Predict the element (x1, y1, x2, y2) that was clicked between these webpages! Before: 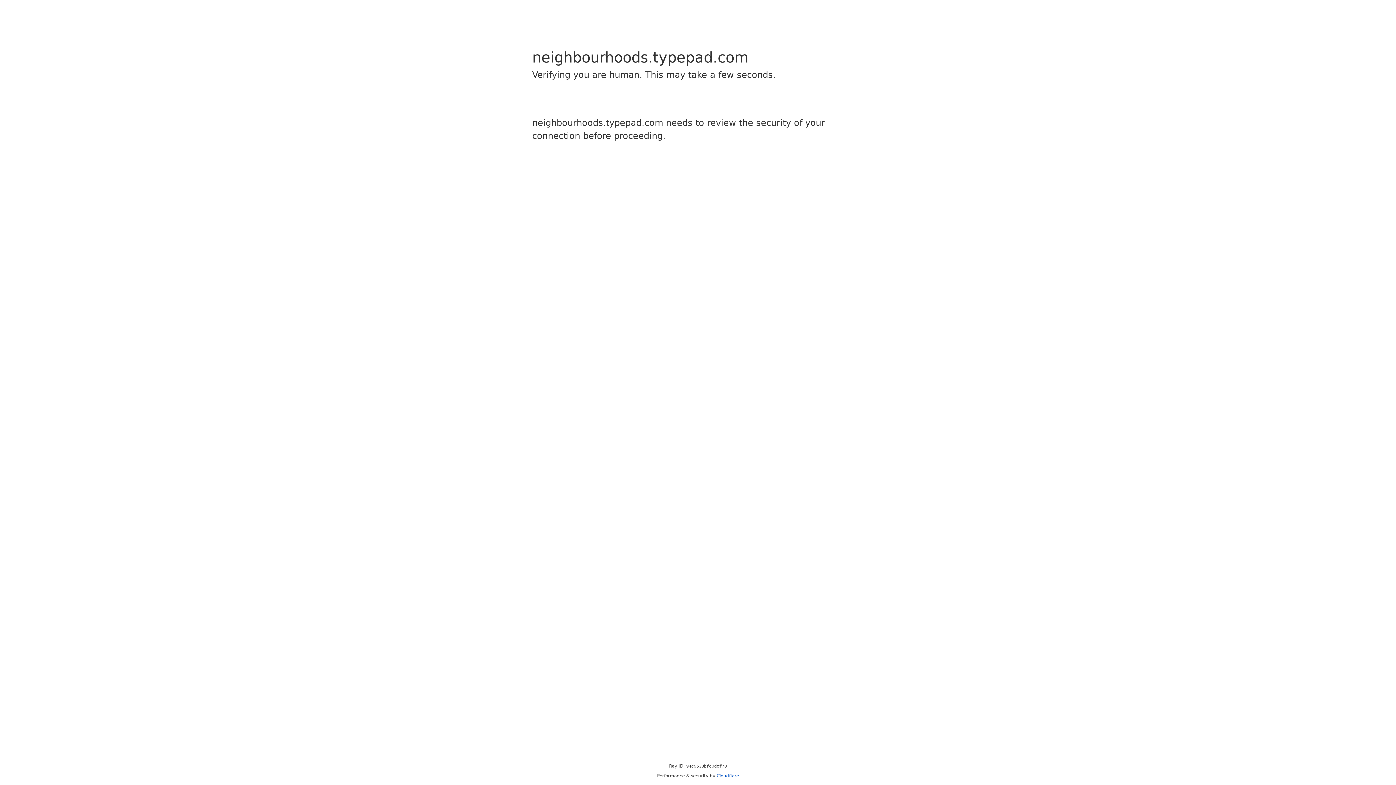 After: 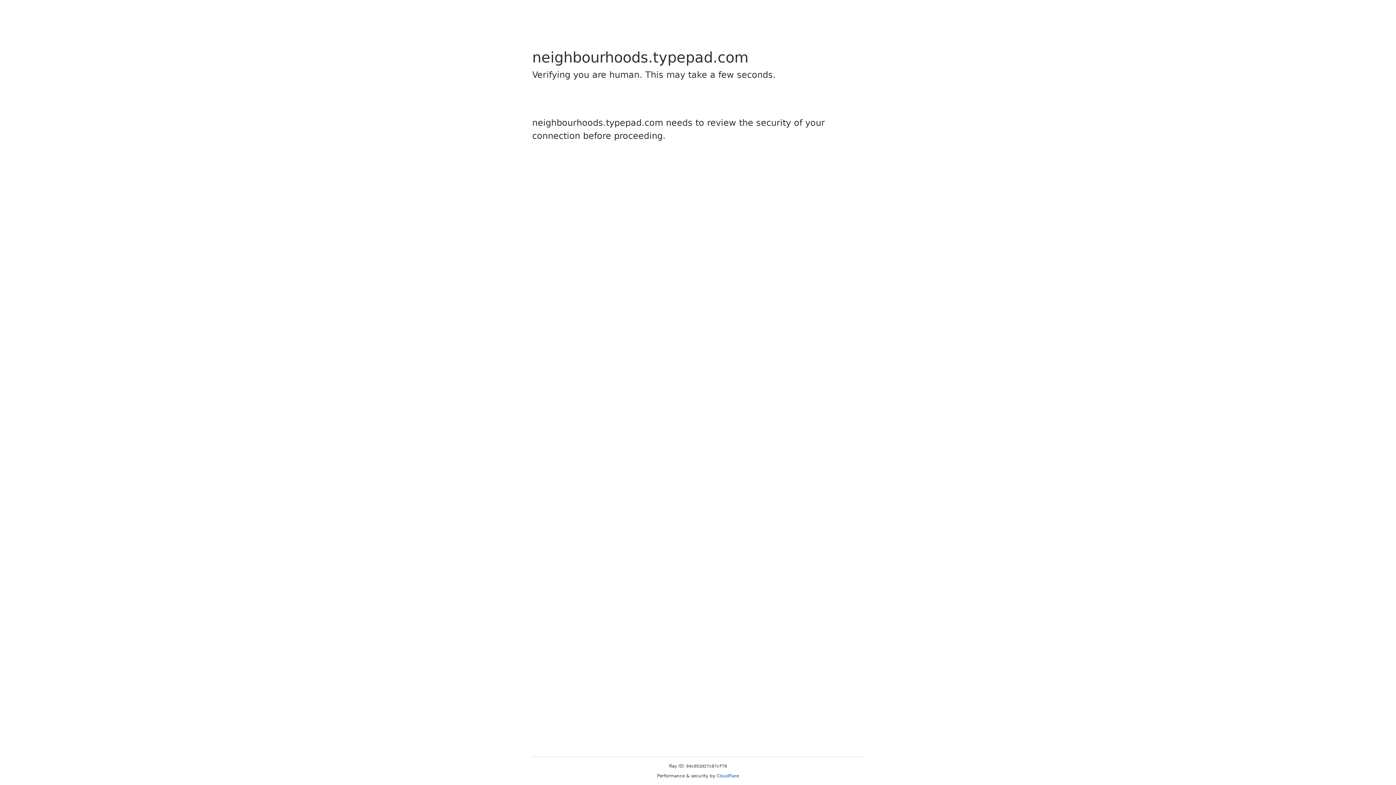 Action: bbox: (716, 773, 739, 778) label: Cloudflare